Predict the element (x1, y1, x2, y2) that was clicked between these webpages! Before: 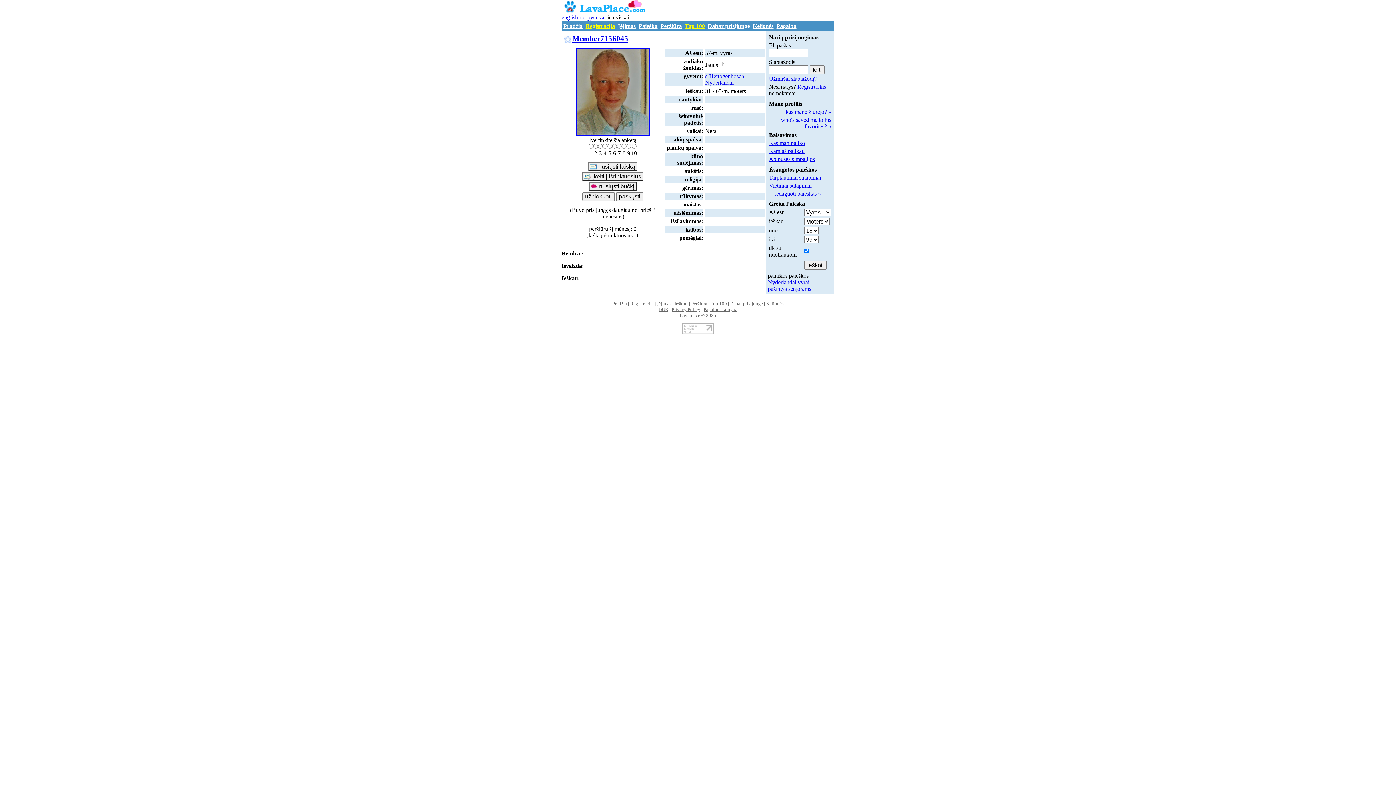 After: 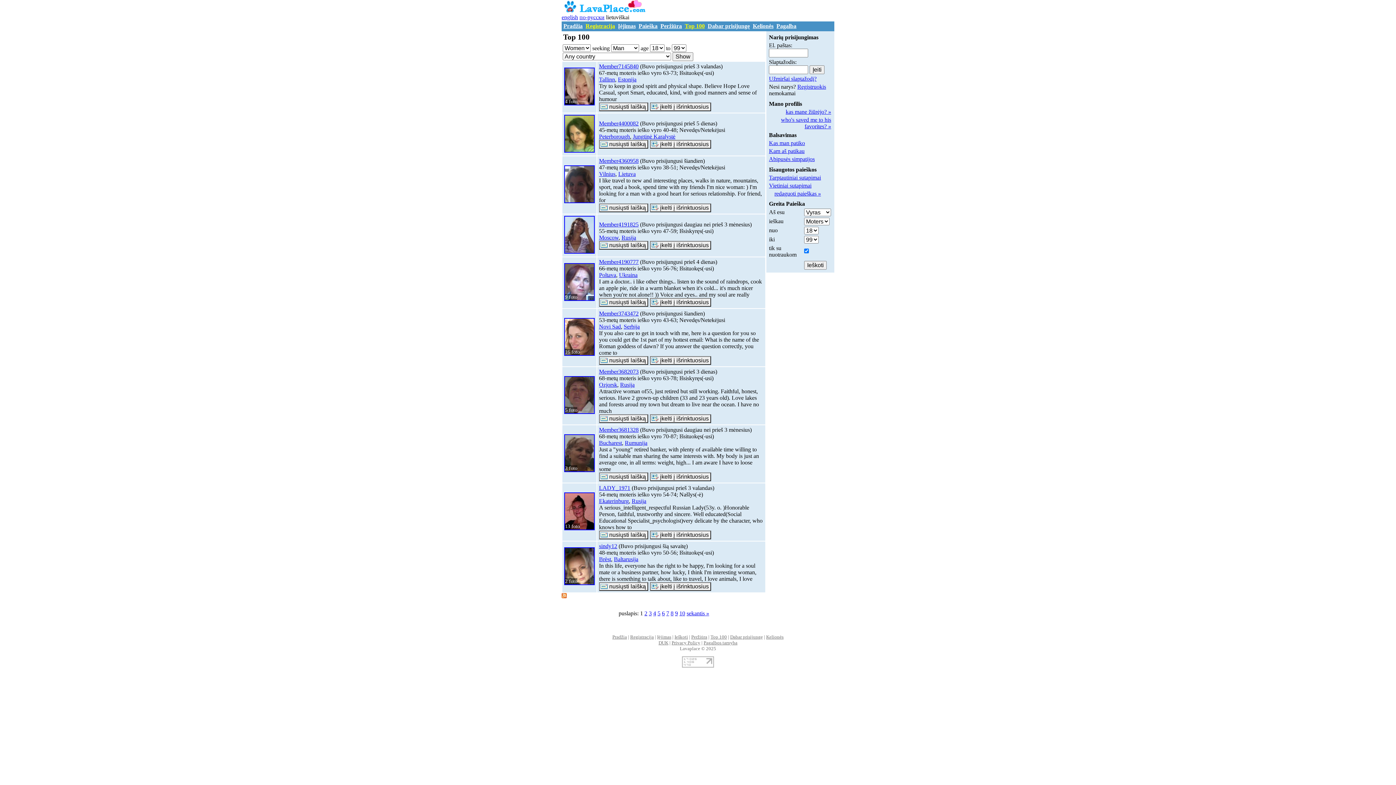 Action: label: Top 100 bbox: (685, 23, 705, 29)